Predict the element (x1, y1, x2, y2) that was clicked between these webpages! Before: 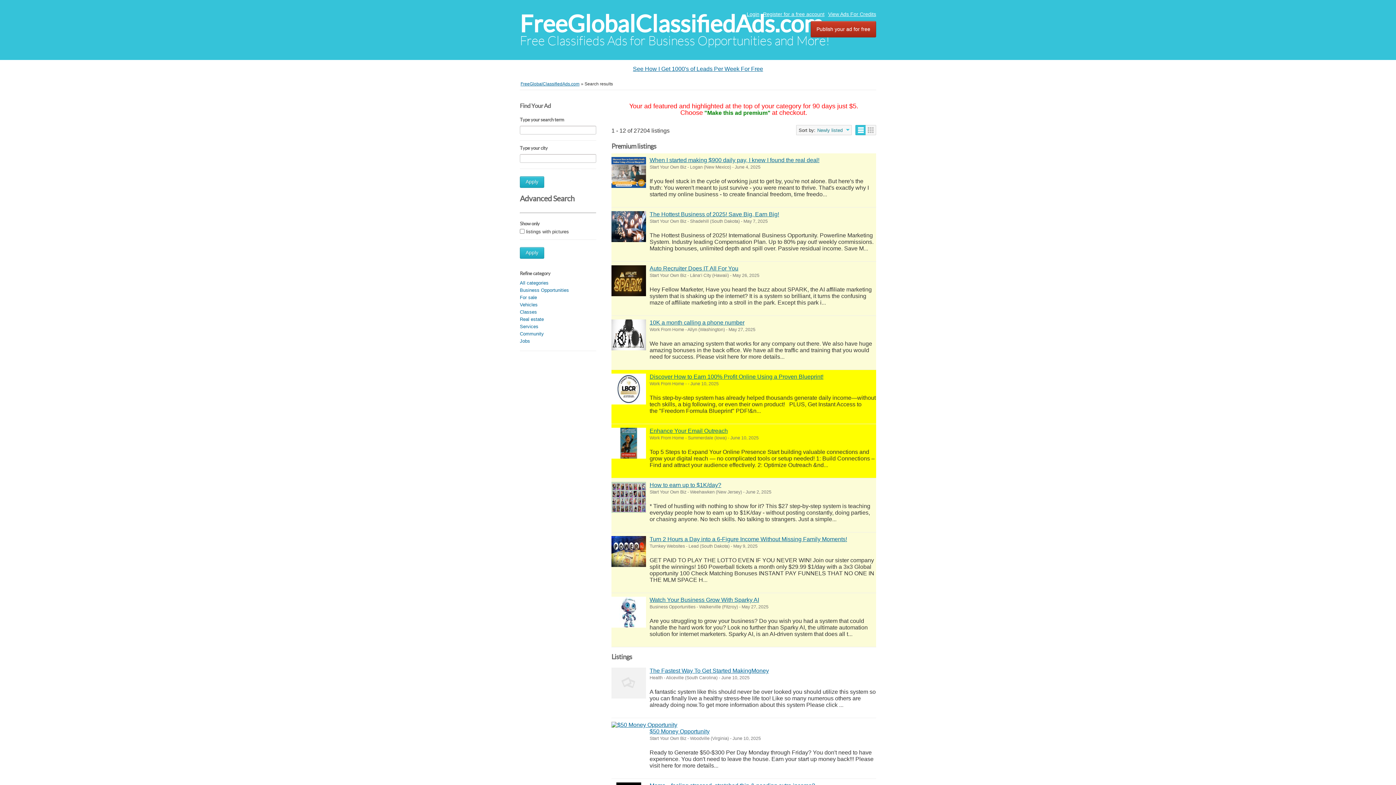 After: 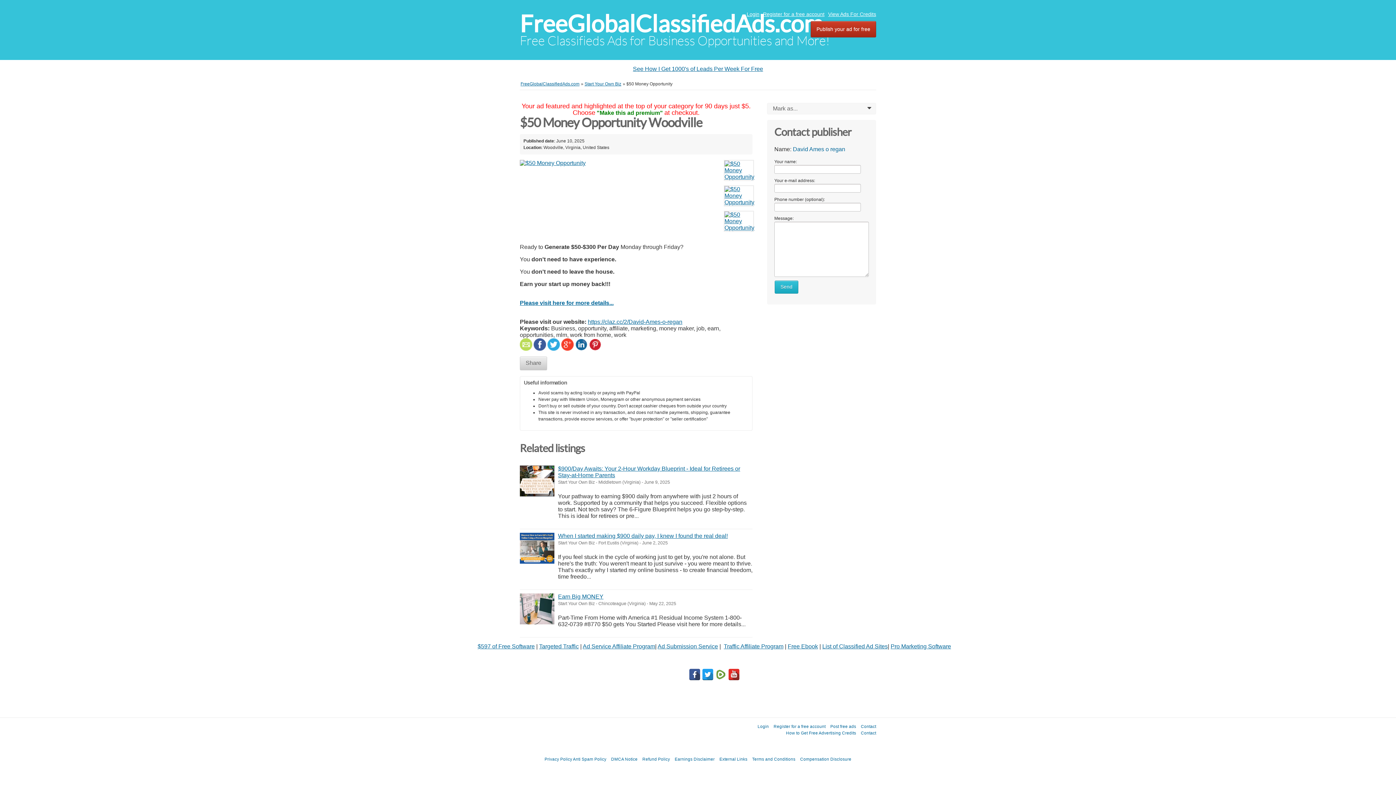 Action: label: $50 Money Opportunity bbox: (649, 728, 709, 734)